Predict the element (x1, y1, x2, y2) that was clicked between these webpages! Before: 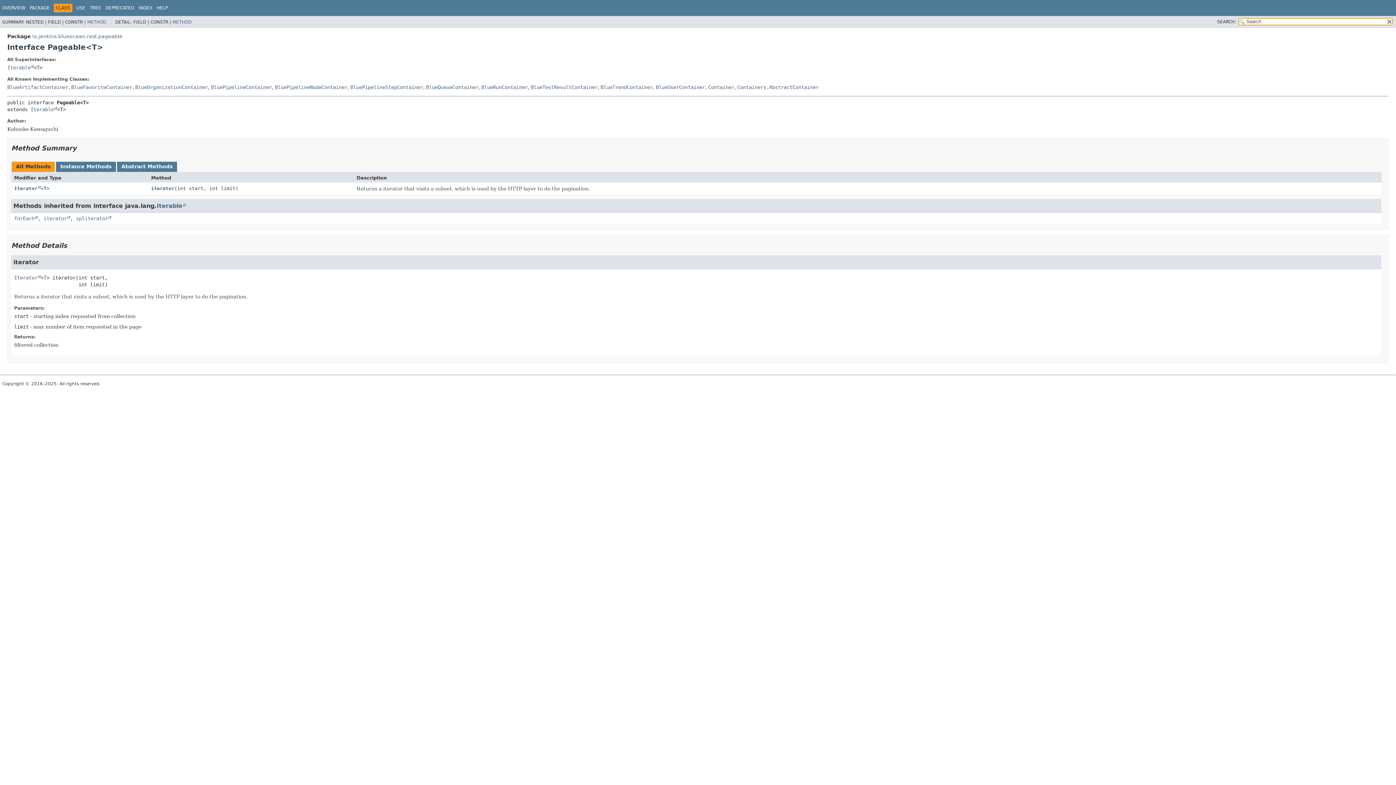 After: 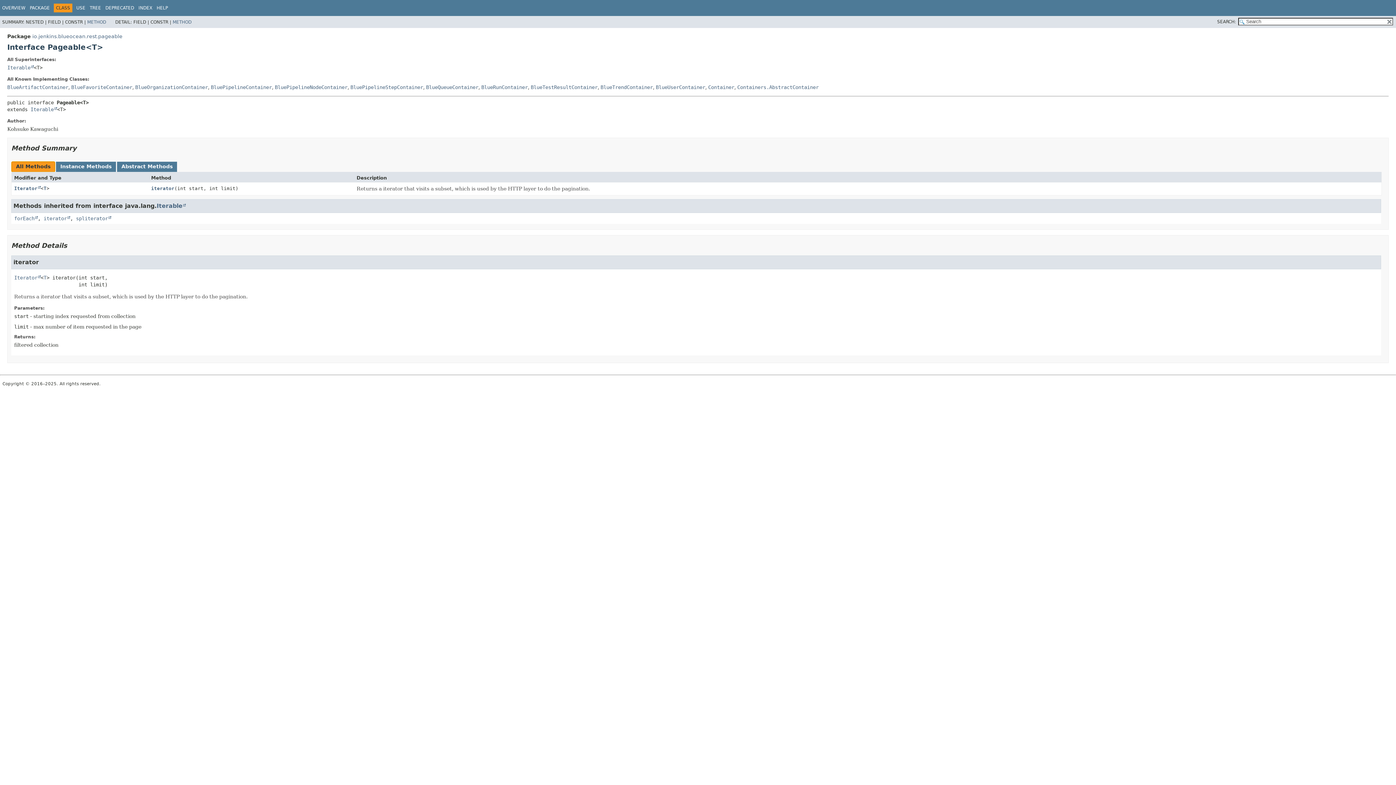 Action: bbox: (11, 161, 54, 171) label: All Methods